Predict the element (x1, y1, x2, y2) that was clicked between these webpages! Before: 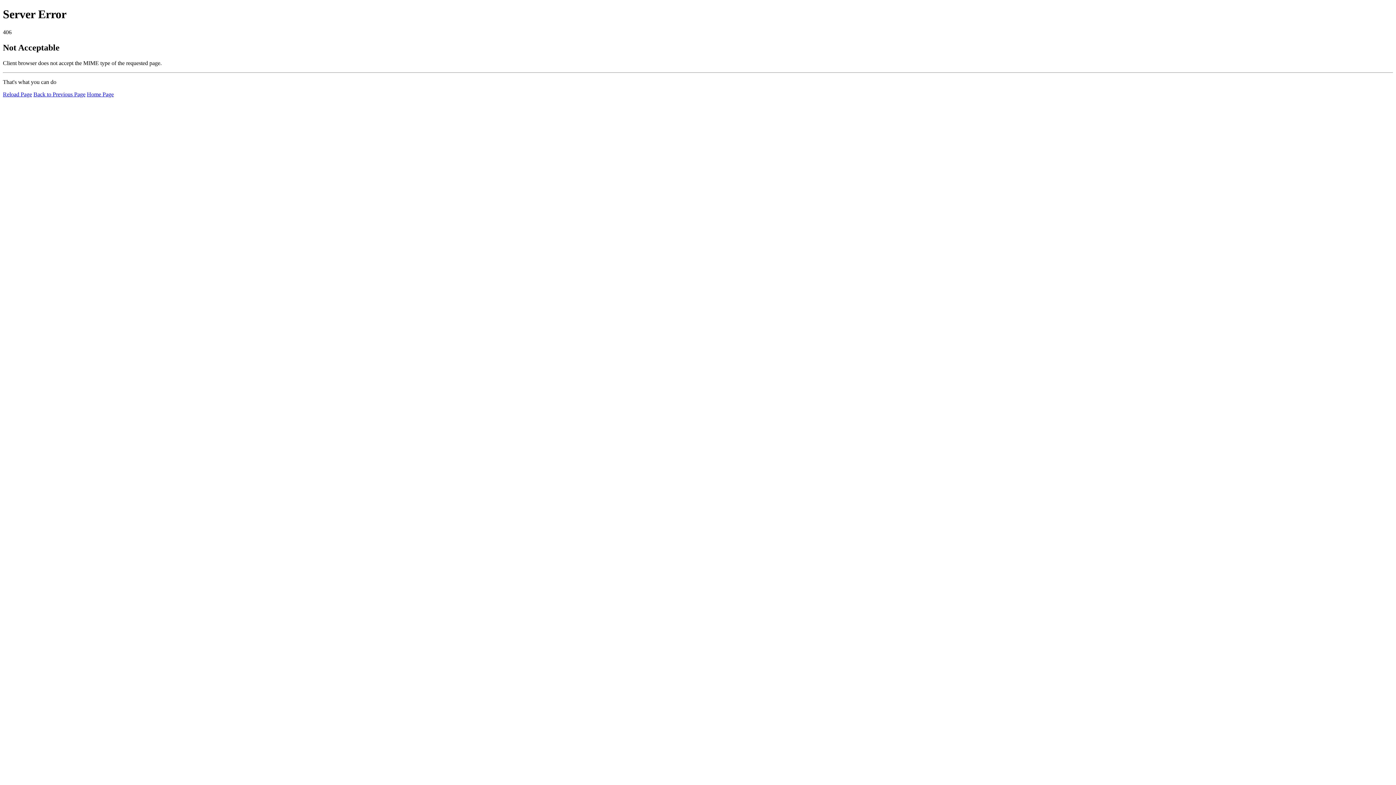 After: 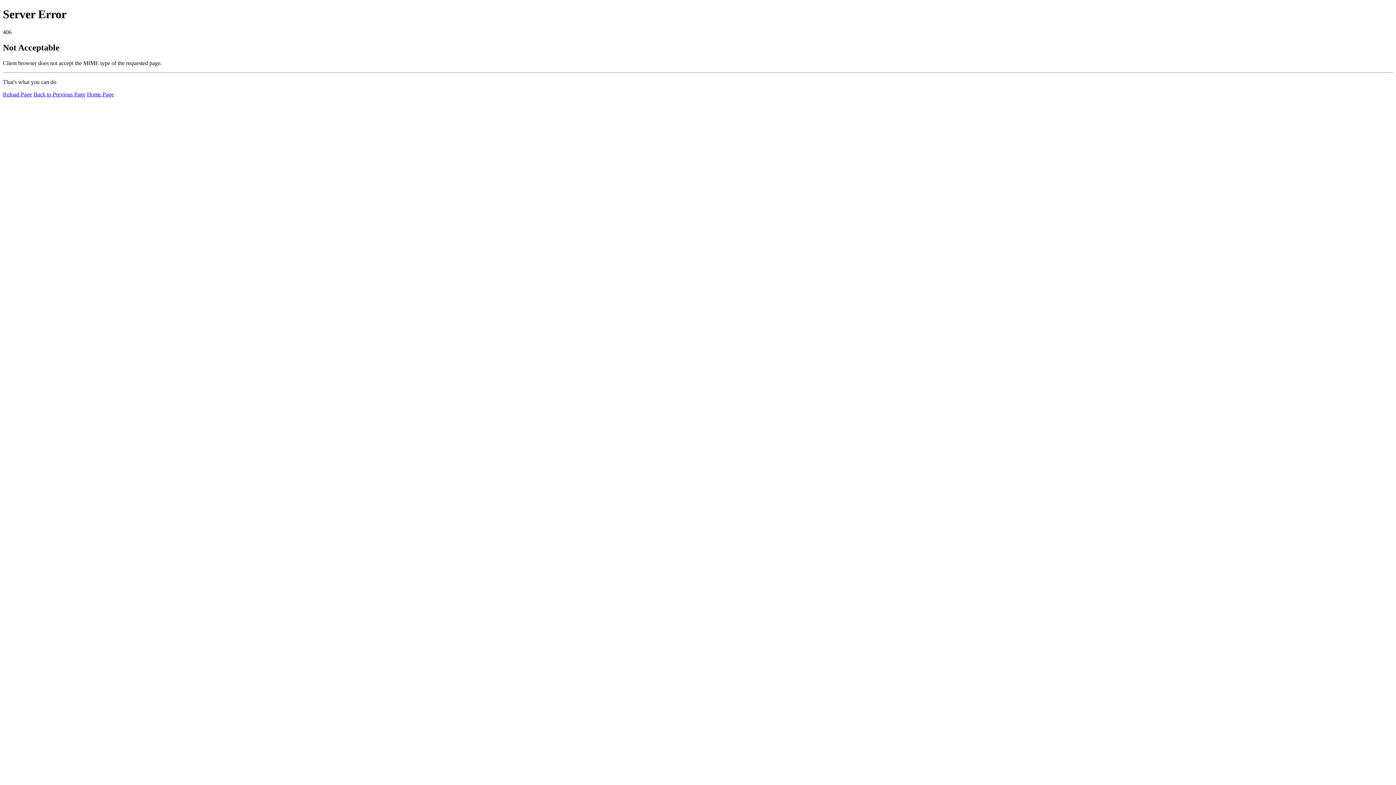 Action: bbox: (2, 91, 32, 97) label: Reload Page